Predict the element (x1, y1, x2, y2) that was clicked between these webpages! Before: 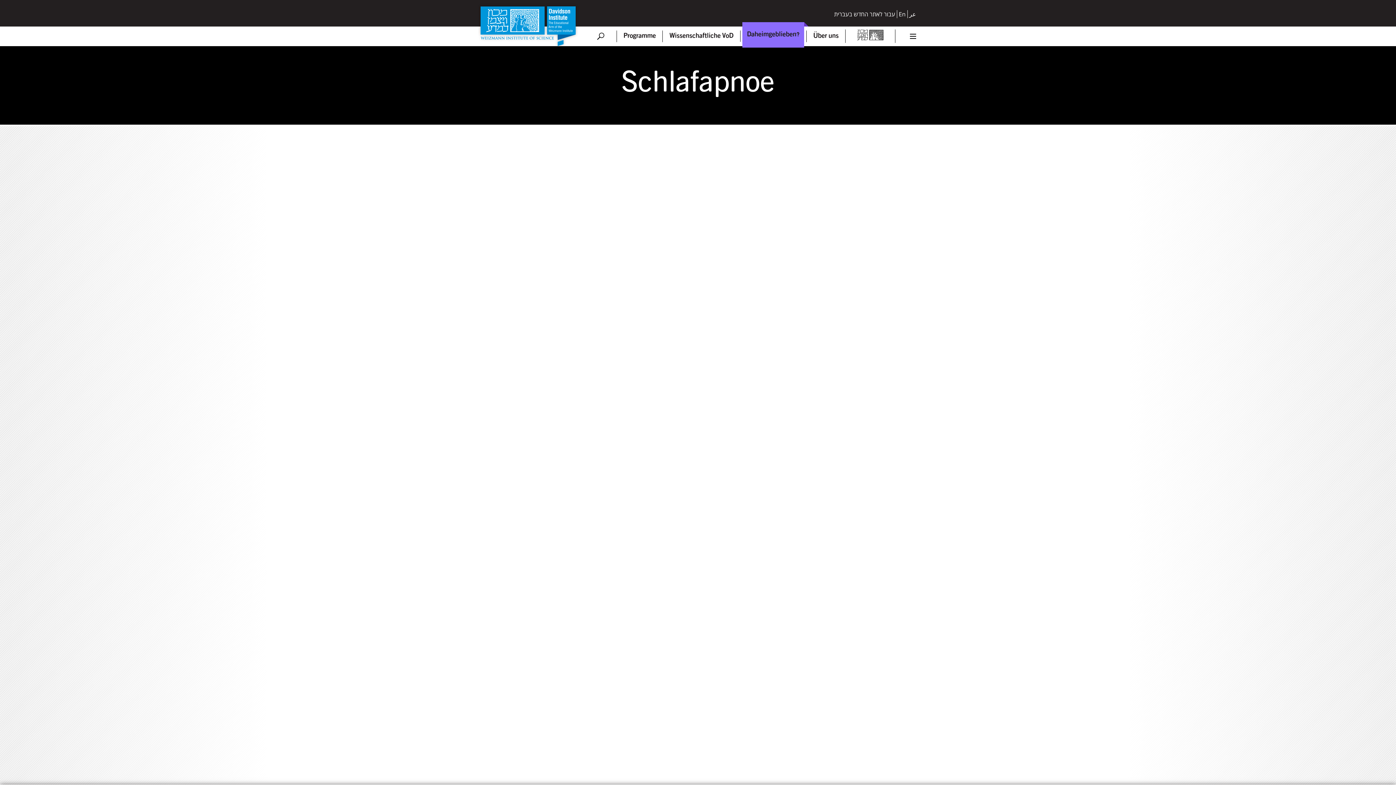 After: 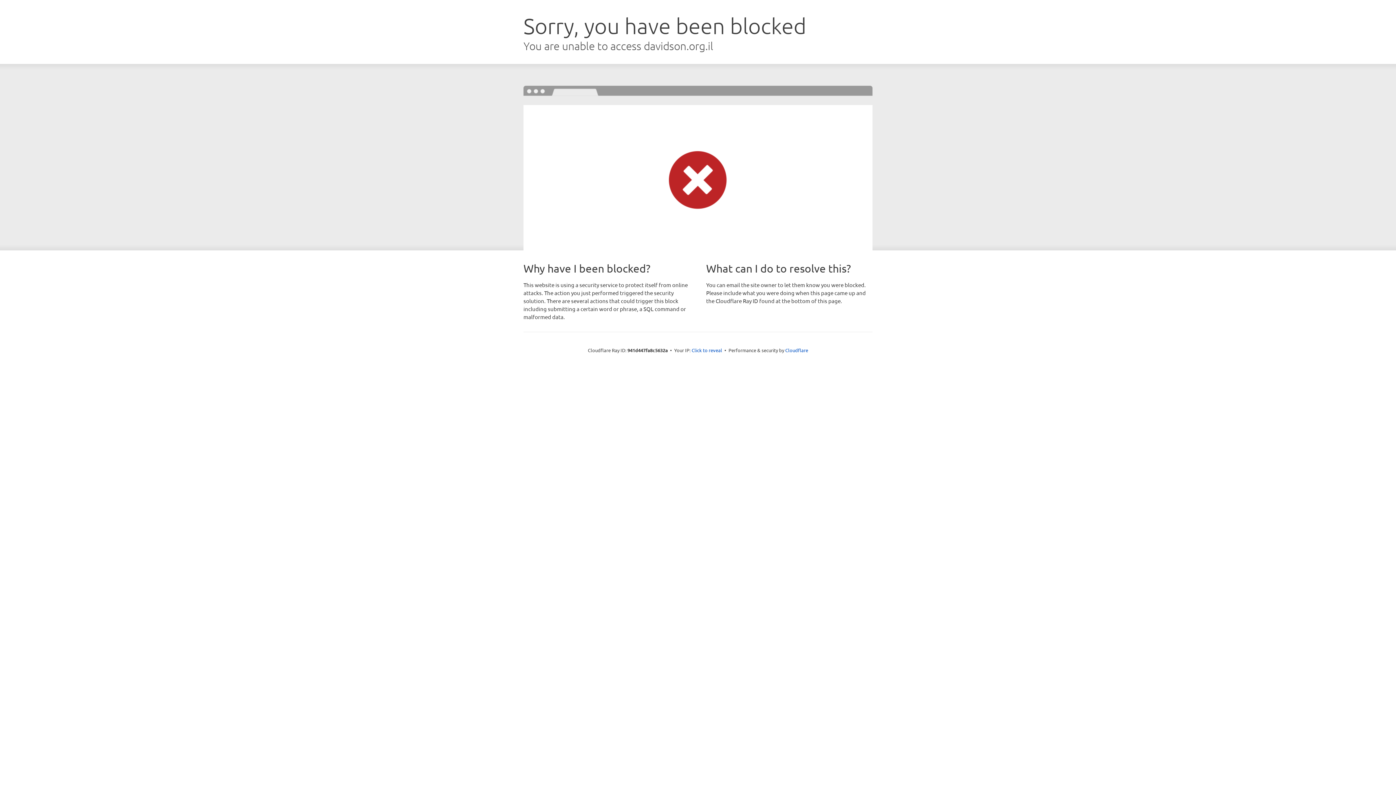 Action: label: עבור לאתר החדש בעברית bbox: (834, 10, 895, 18)